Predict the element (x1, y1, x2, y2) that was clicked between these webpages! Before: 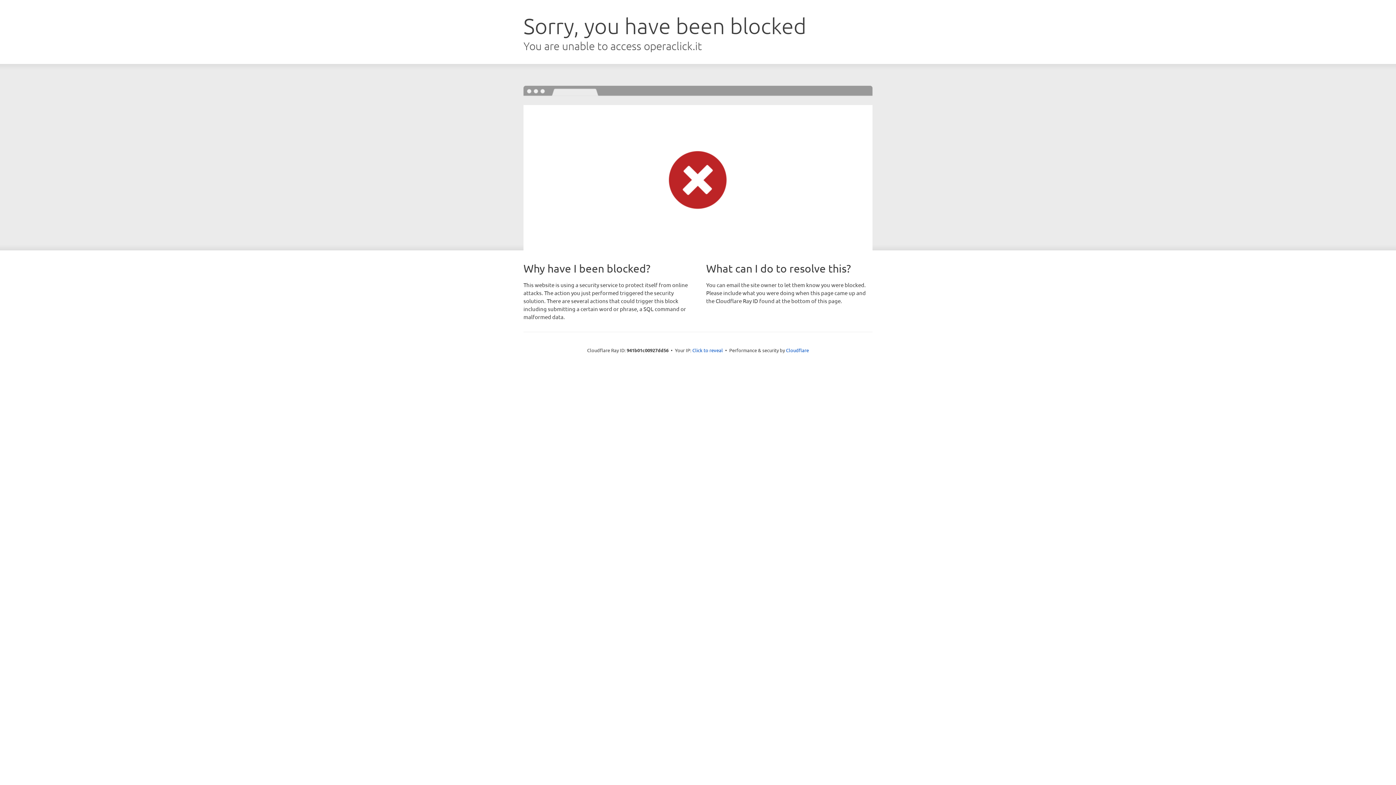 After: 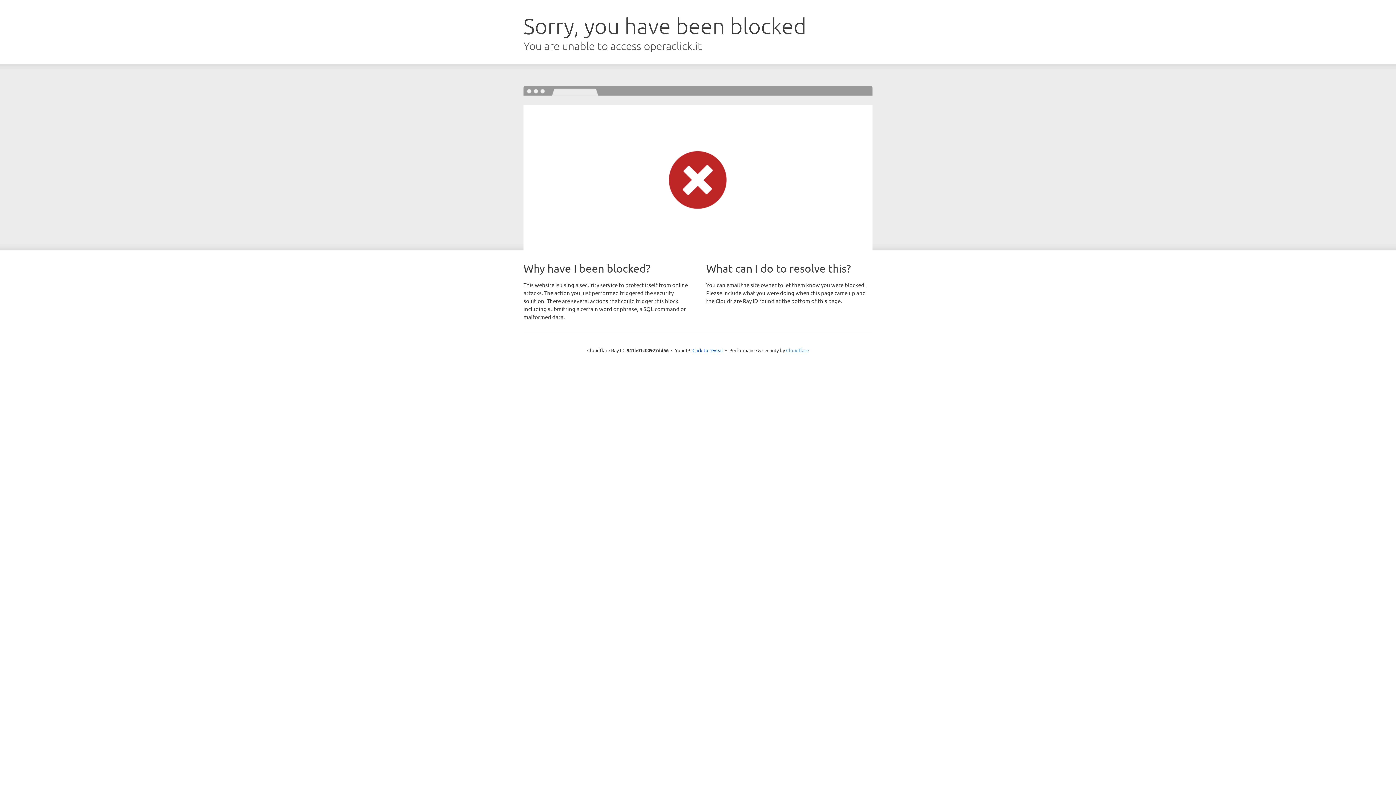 Action: label: Cloudflare bbox: (786, 347, 809, 353)